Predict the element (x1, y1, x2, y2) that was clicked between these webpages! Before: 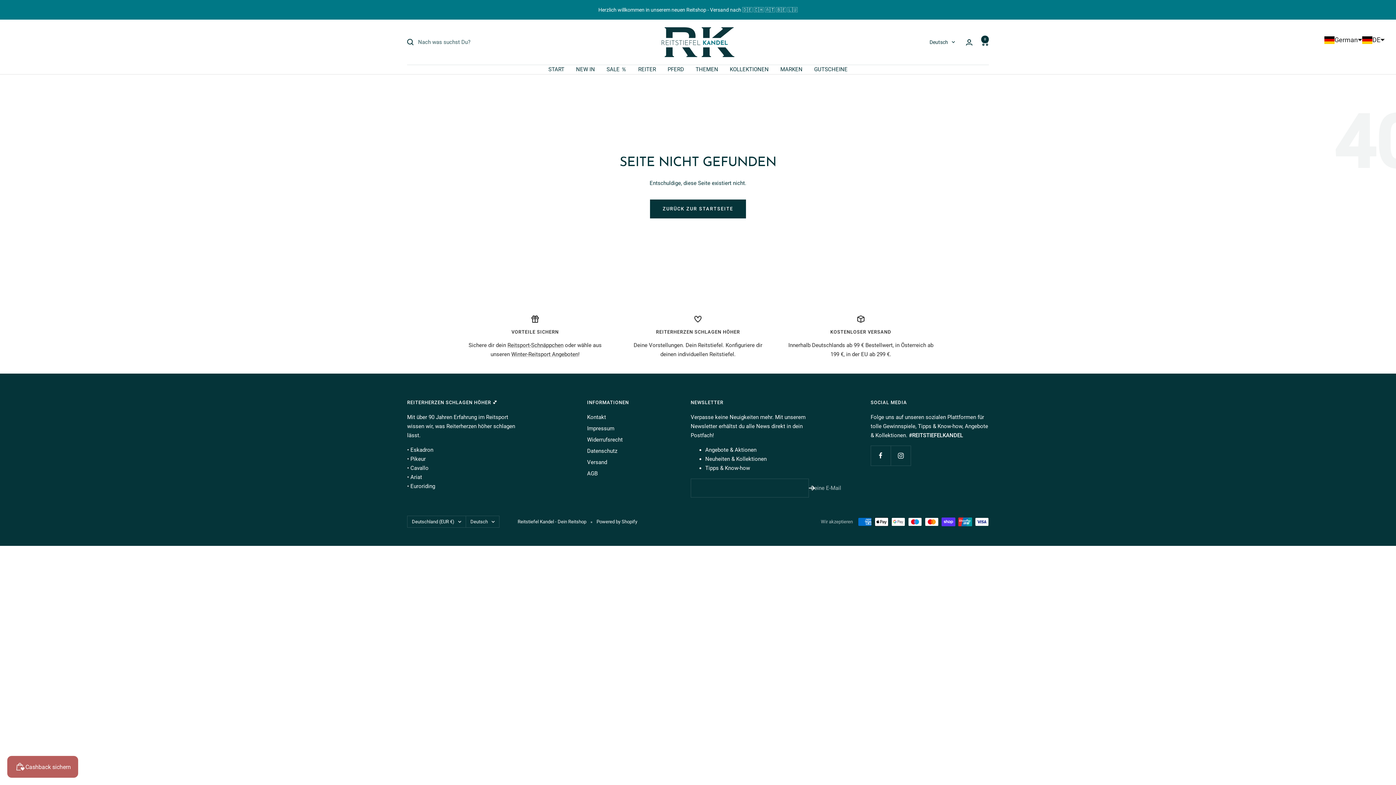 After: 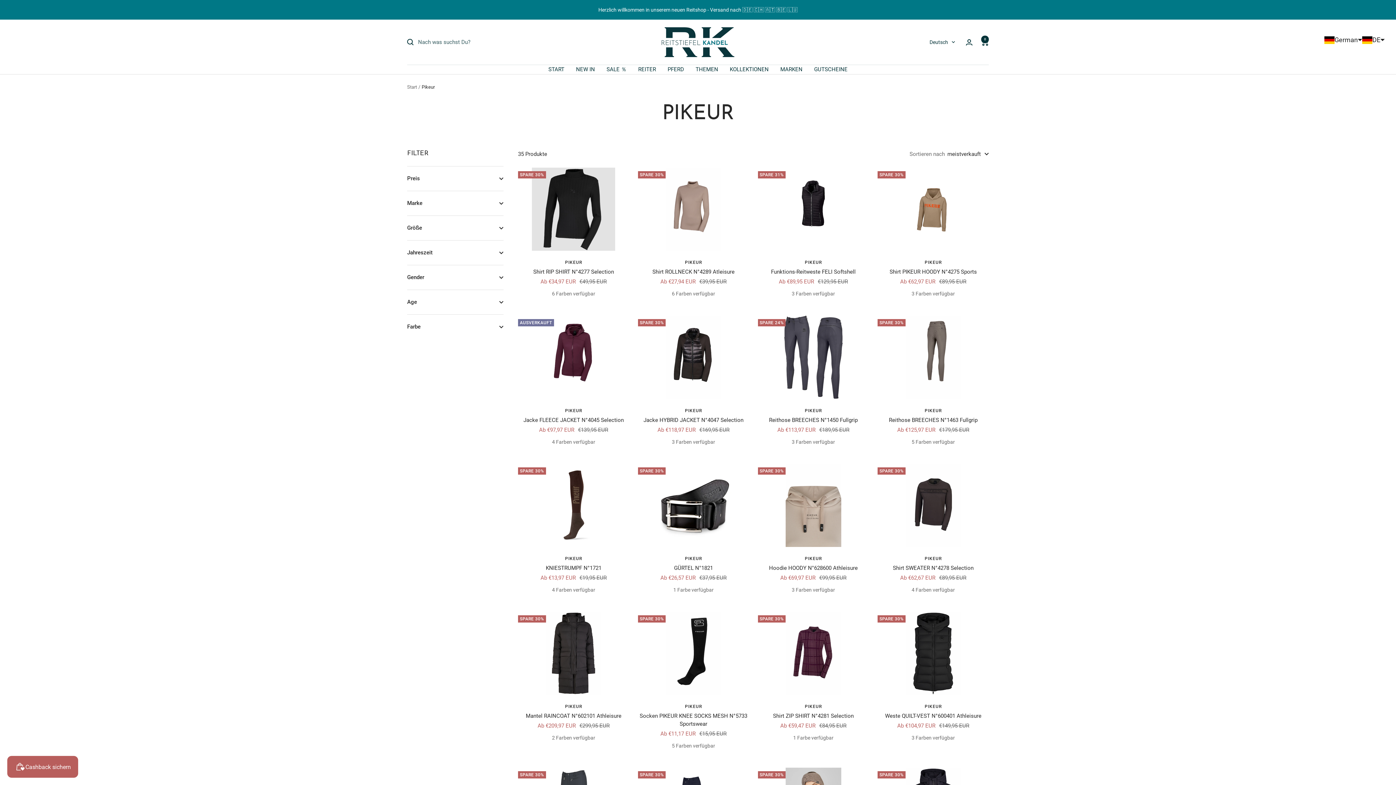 Action: label: Pikeur bbox: (410, 456, 425, 462)